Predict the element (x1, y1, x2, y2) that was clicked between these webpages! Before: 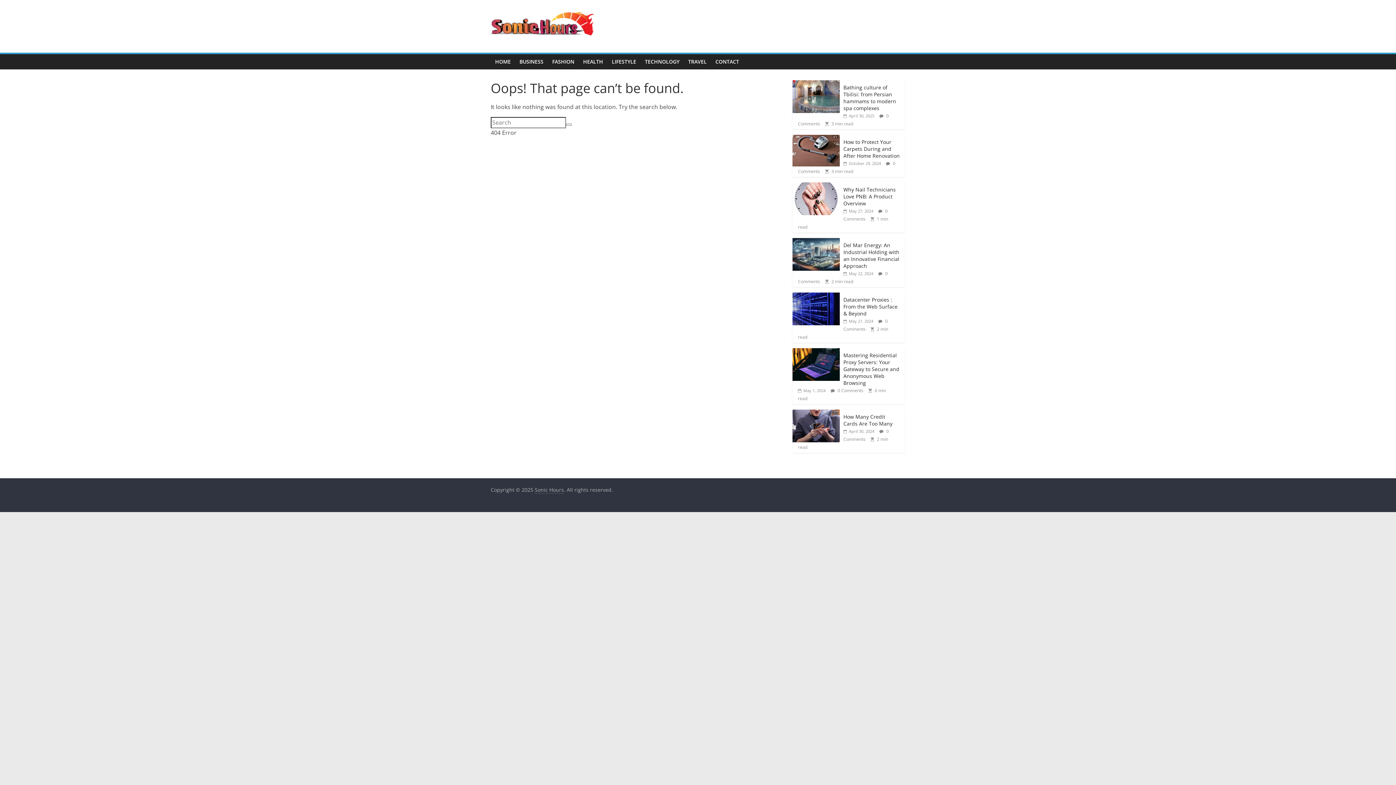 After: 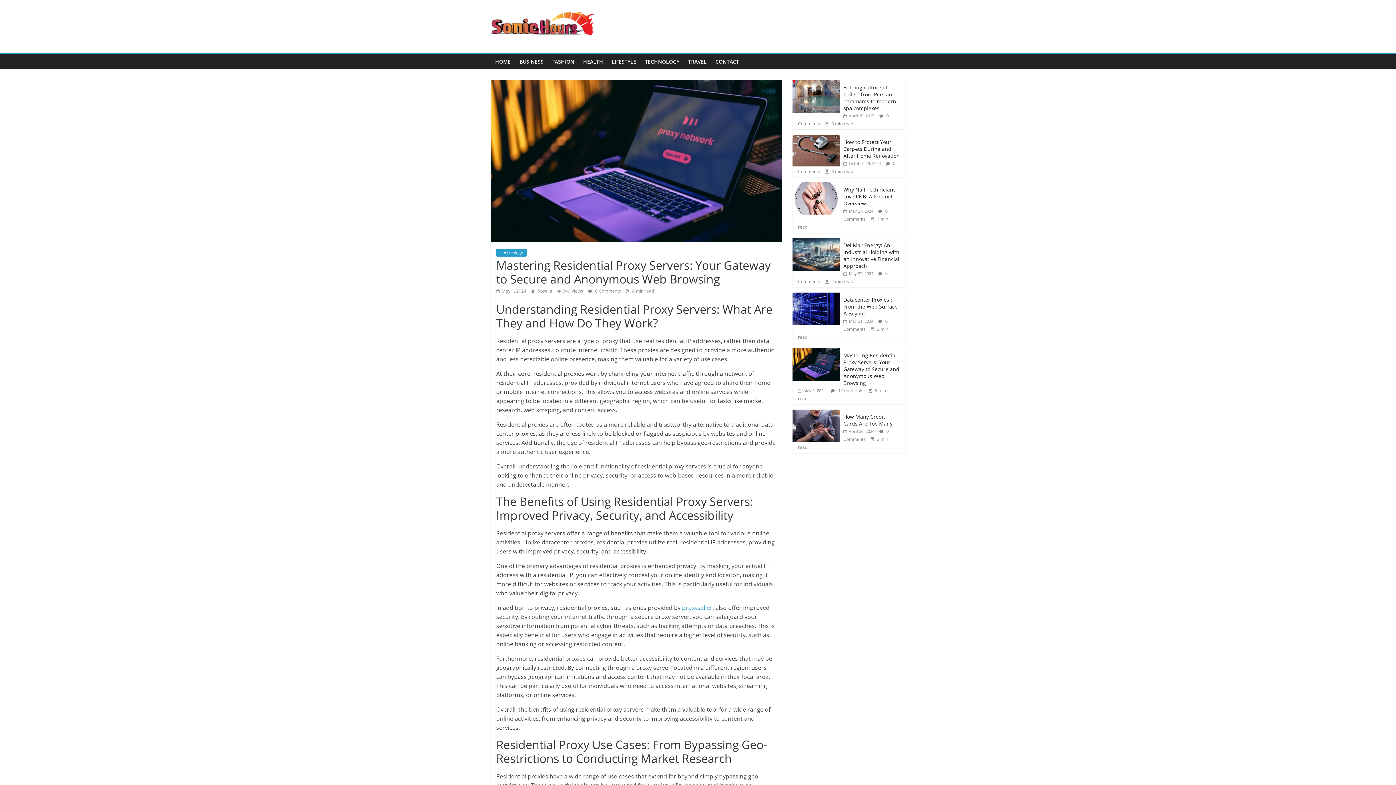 Action: label: Mastering Residential Proxy Servers: Your Gateway to Secure and Anonymous Web Browsing bbox: (843, 352, 899, 386)